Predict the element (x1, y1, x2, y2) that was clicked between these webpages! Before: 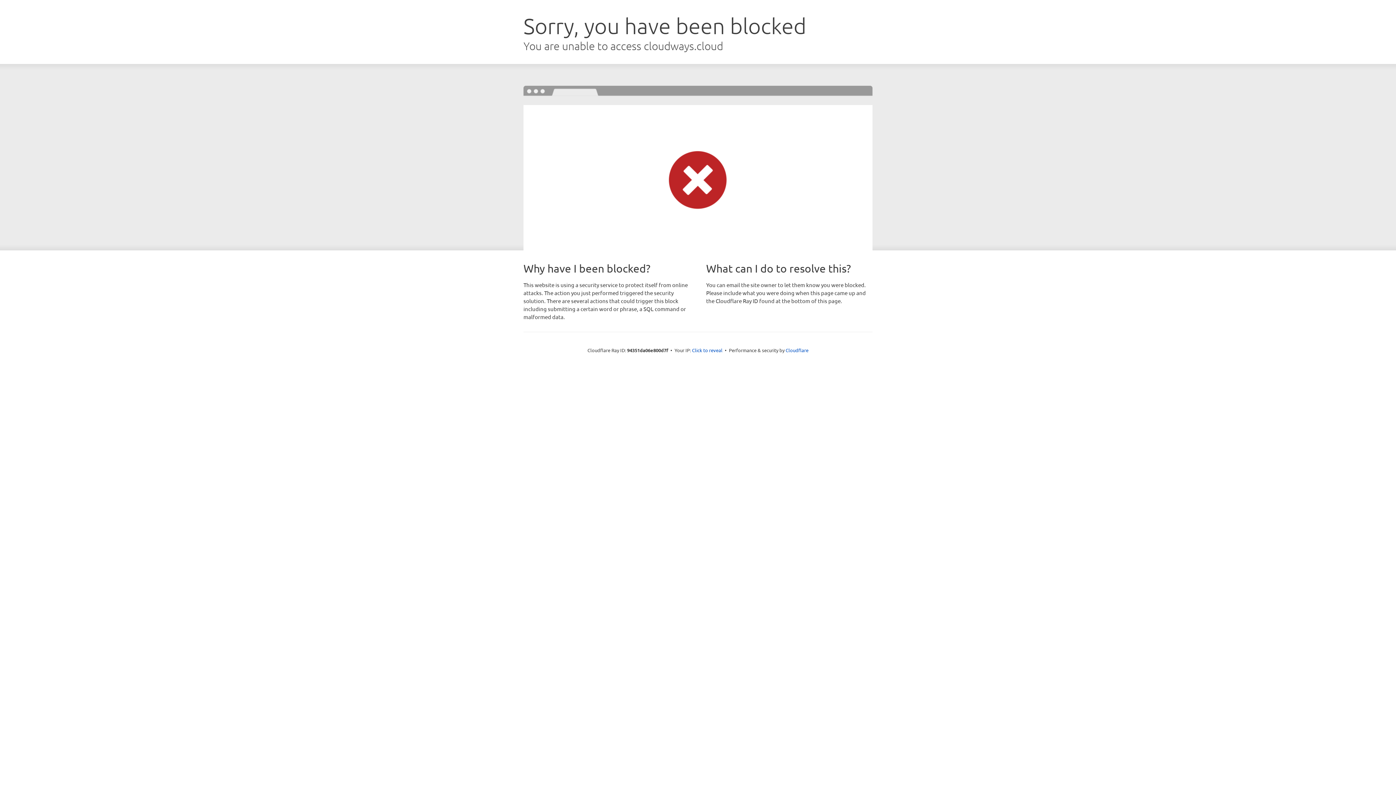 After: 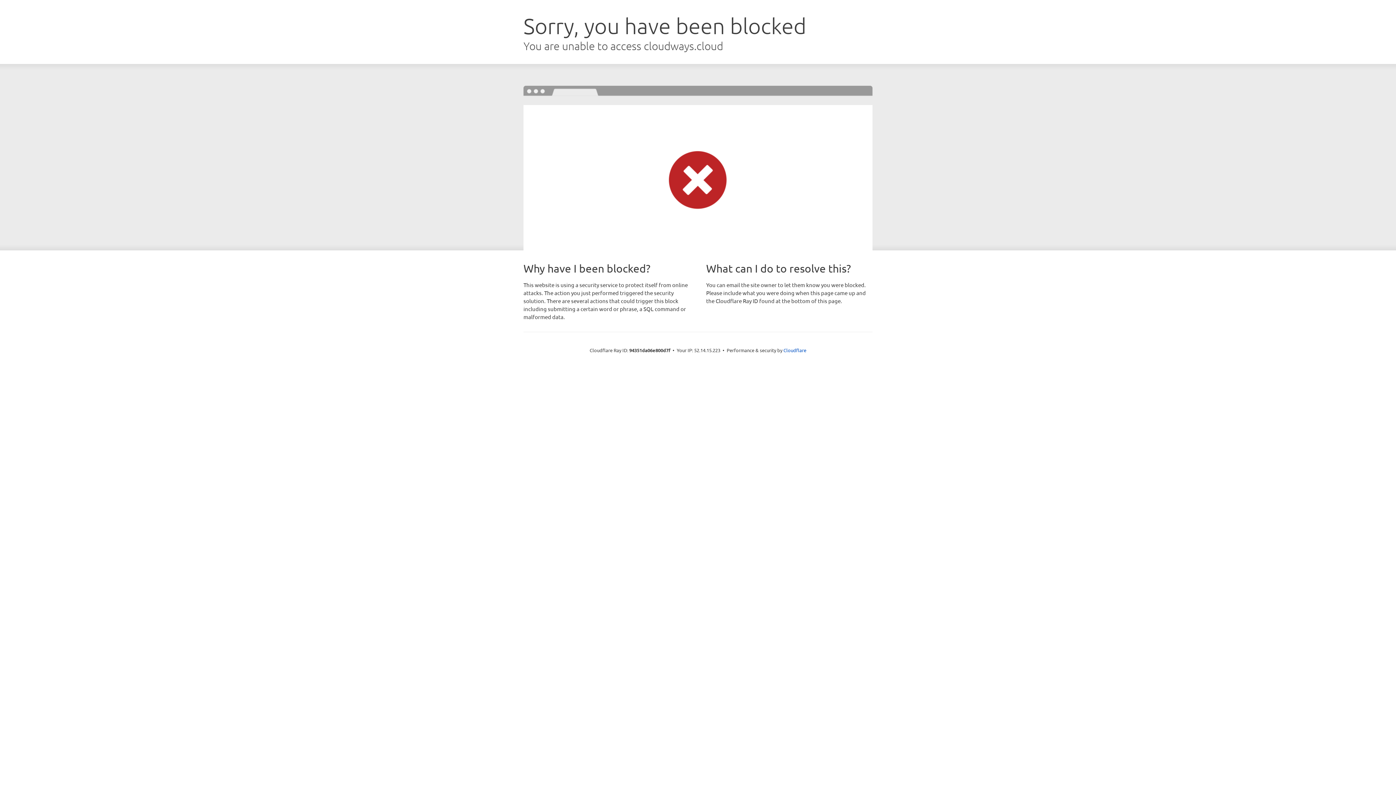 Action: label: Click to reveal bbox: (692, 346, 722, 353)